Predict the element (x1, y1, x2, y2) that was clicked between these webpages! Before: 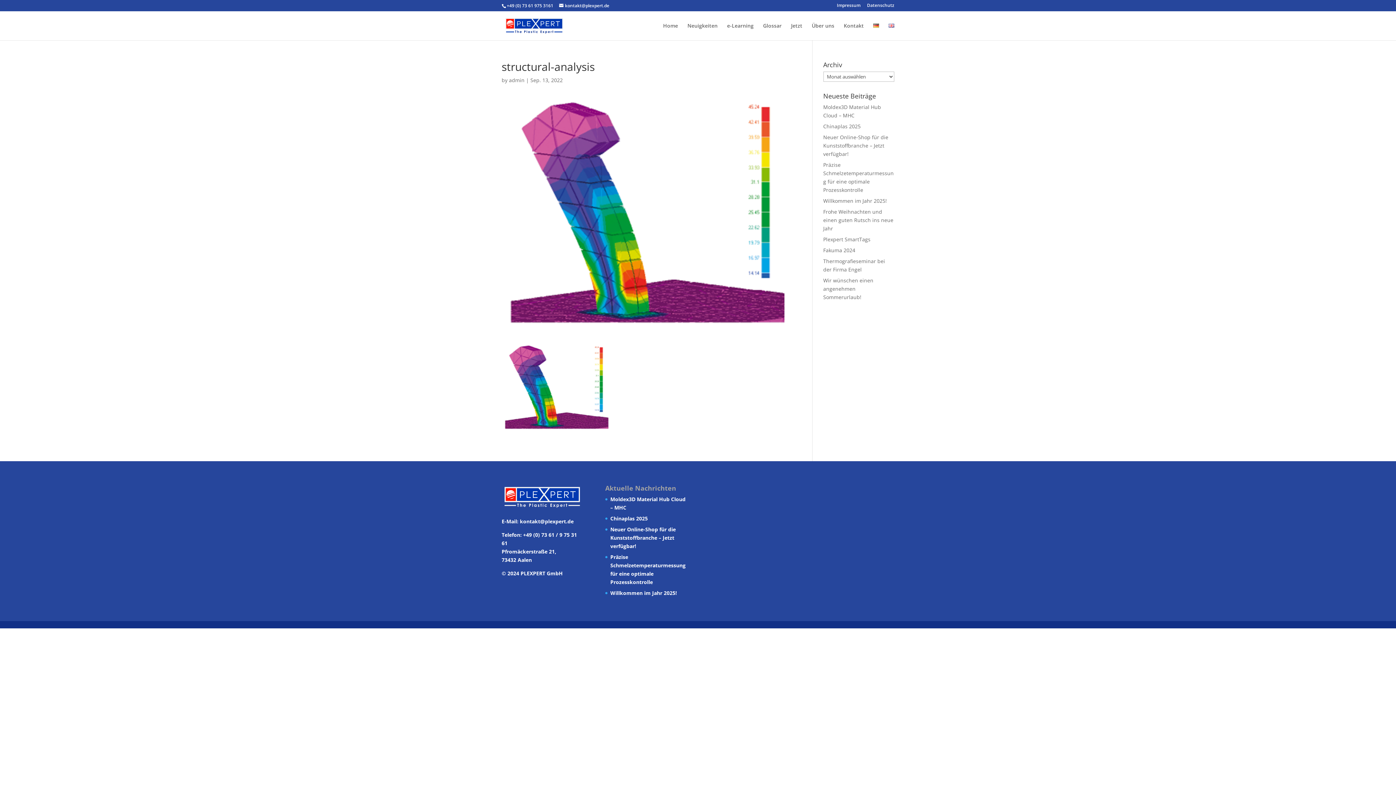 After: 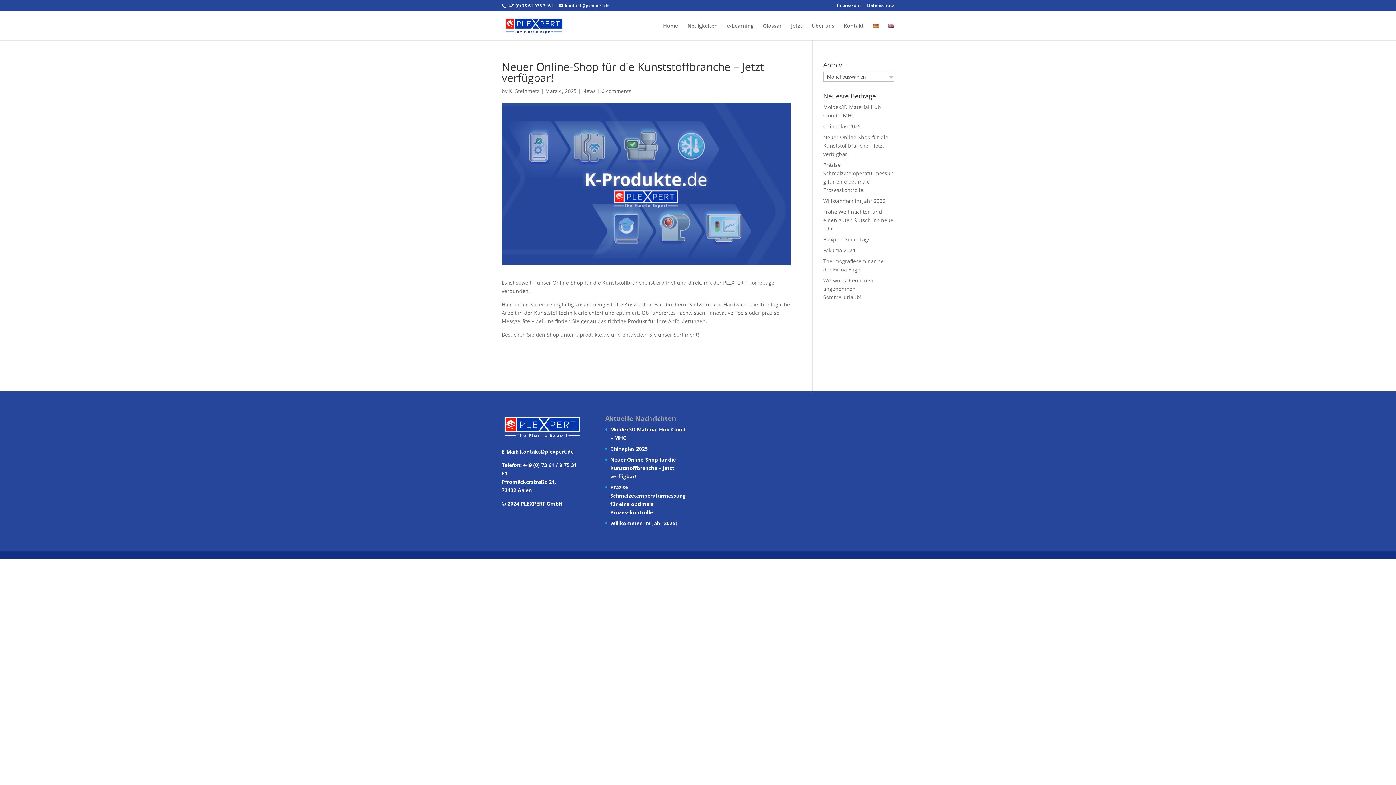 Action: bbox: (610, 526, 675, 549) label: Neuer Online-Shop für die Kunststoffbranche – Jetzt verfügbar!